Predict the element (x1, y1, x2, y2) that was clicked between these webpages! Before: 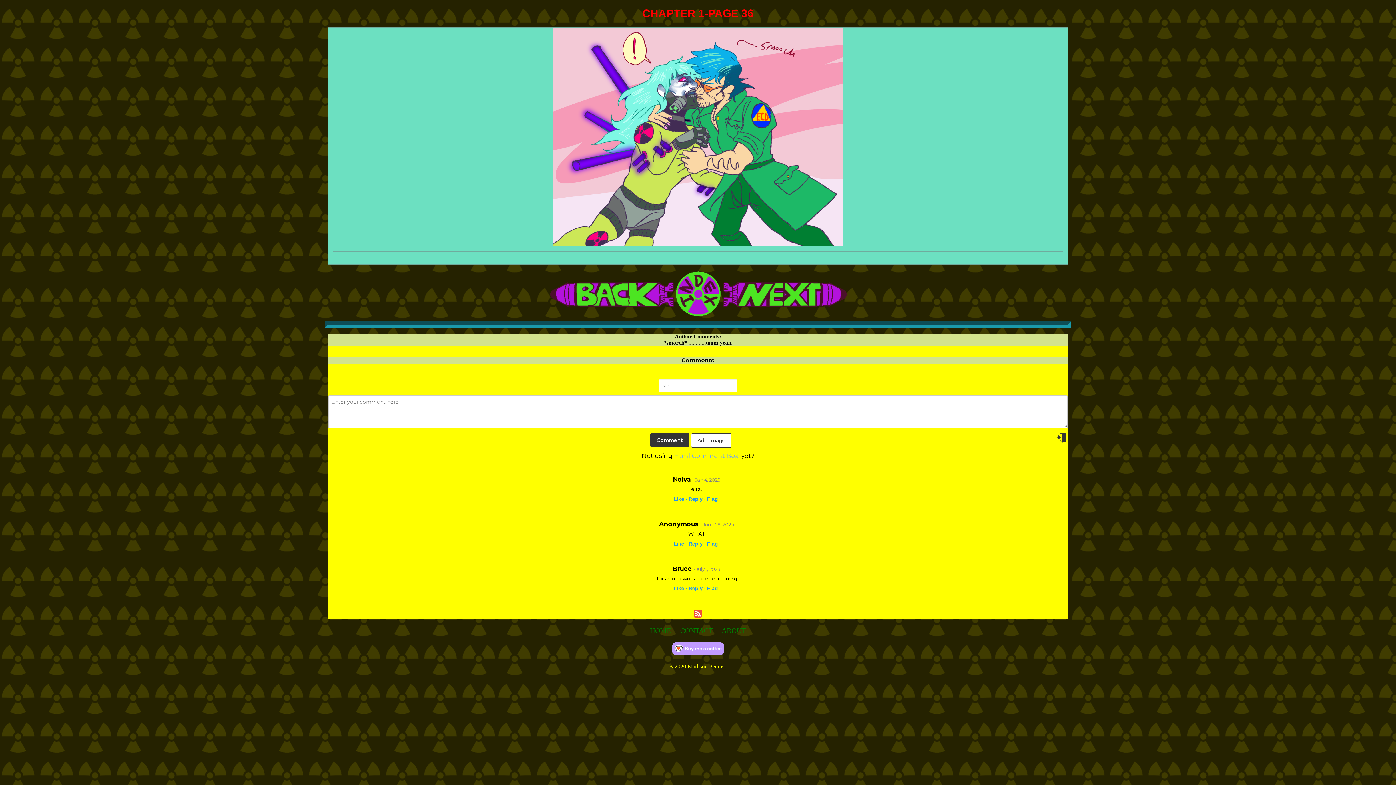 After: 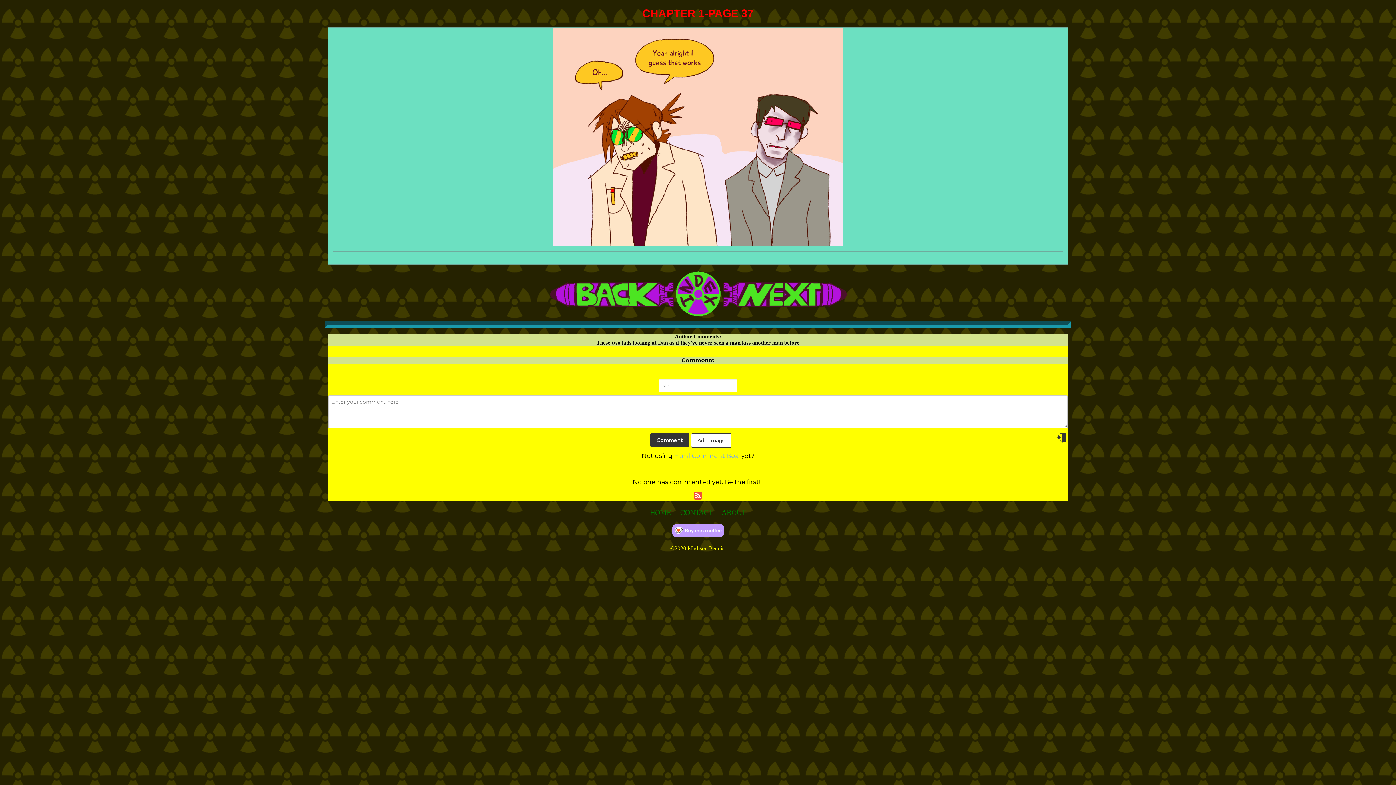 Action: bbox: (722, 311, 848, 317)